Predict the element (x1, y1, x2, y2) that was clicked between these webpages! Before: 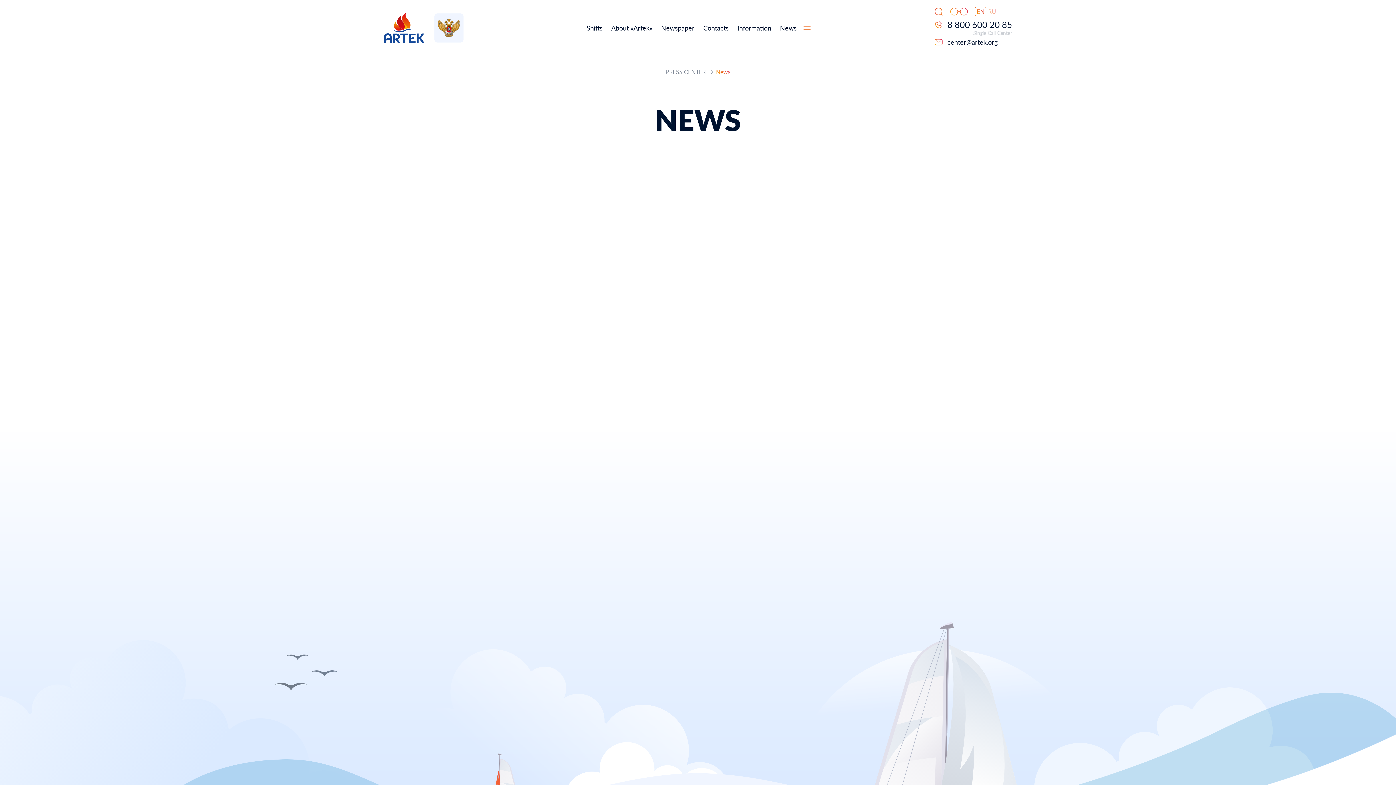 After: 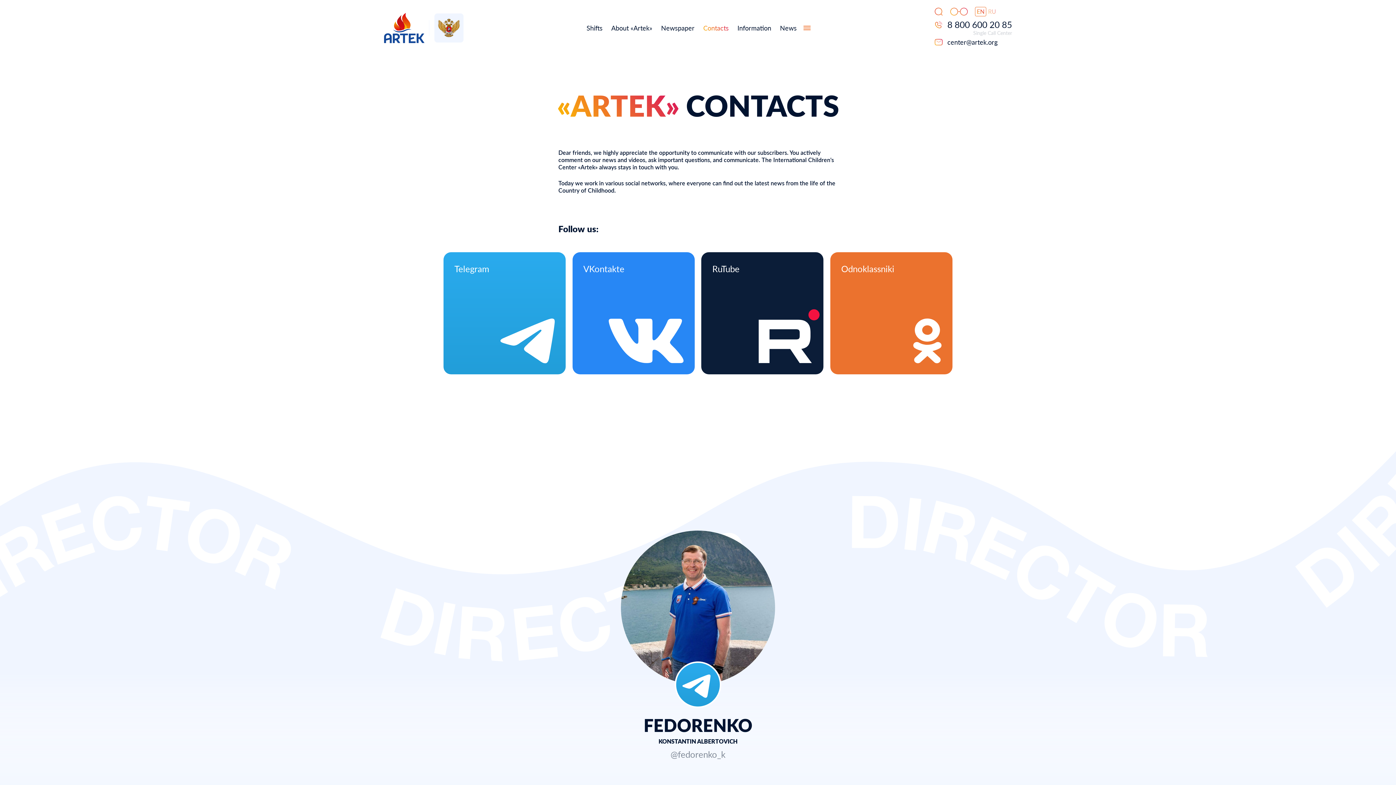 Action: label: Contacts bbox: (703, 22, 728, 33)